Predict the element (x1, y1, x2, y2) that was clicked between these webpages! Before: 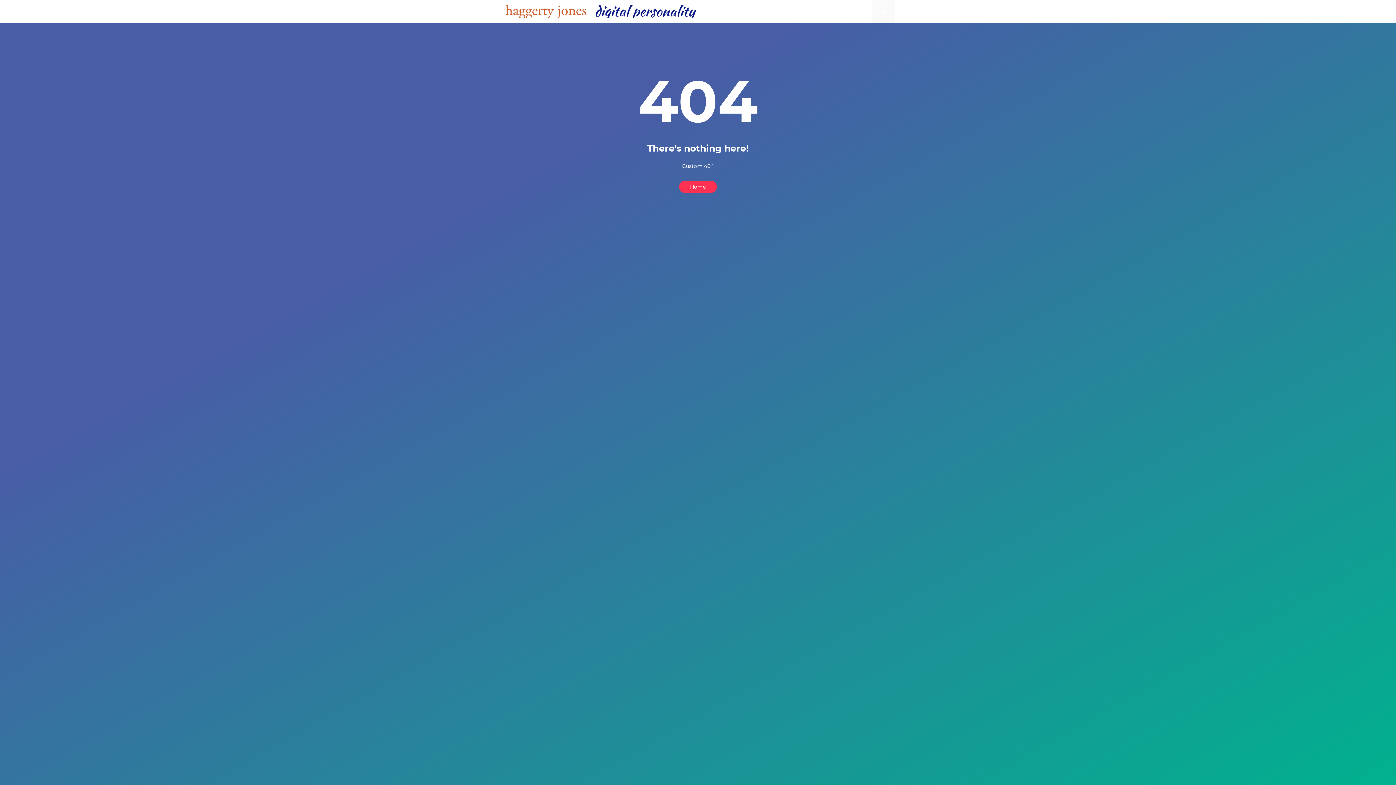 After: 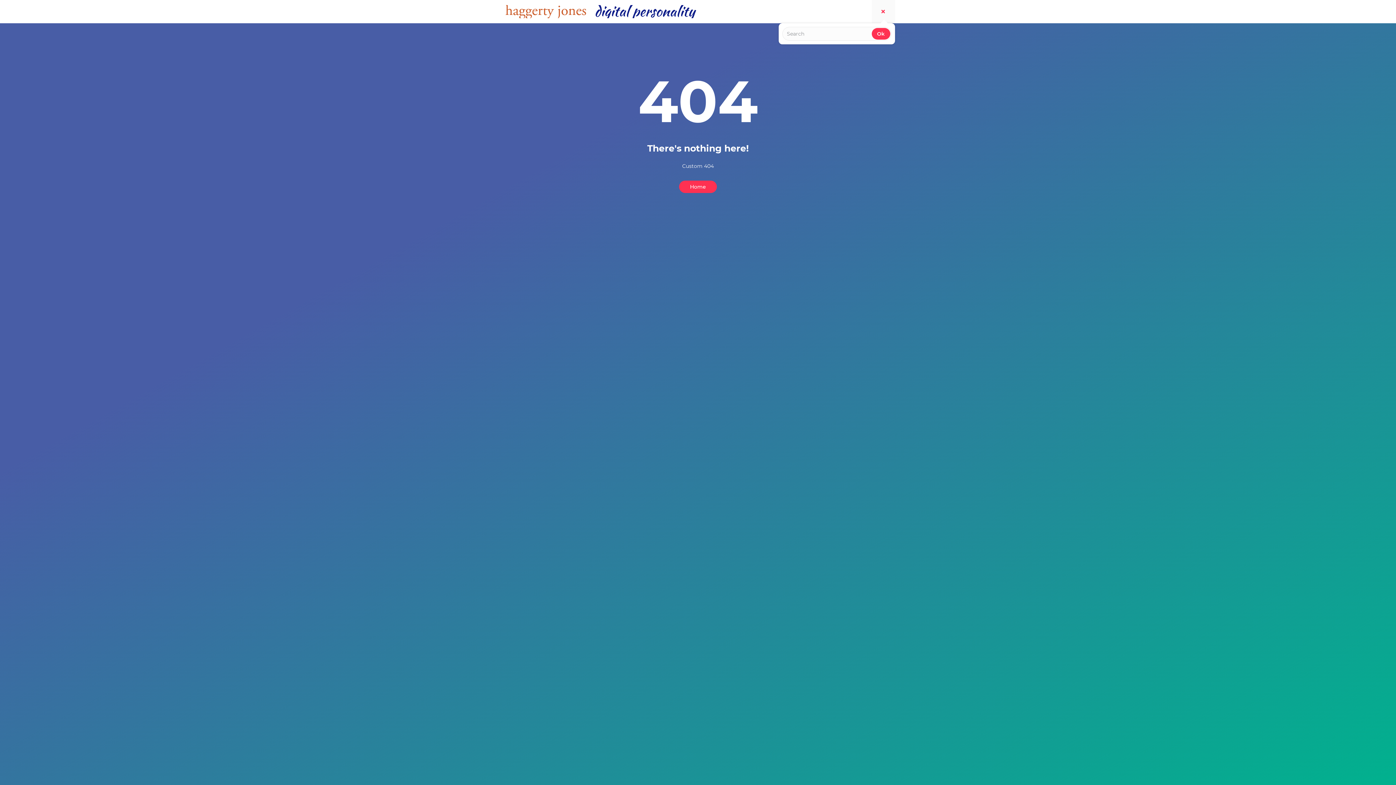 Action: bbox: (871, 0, 895, 23)